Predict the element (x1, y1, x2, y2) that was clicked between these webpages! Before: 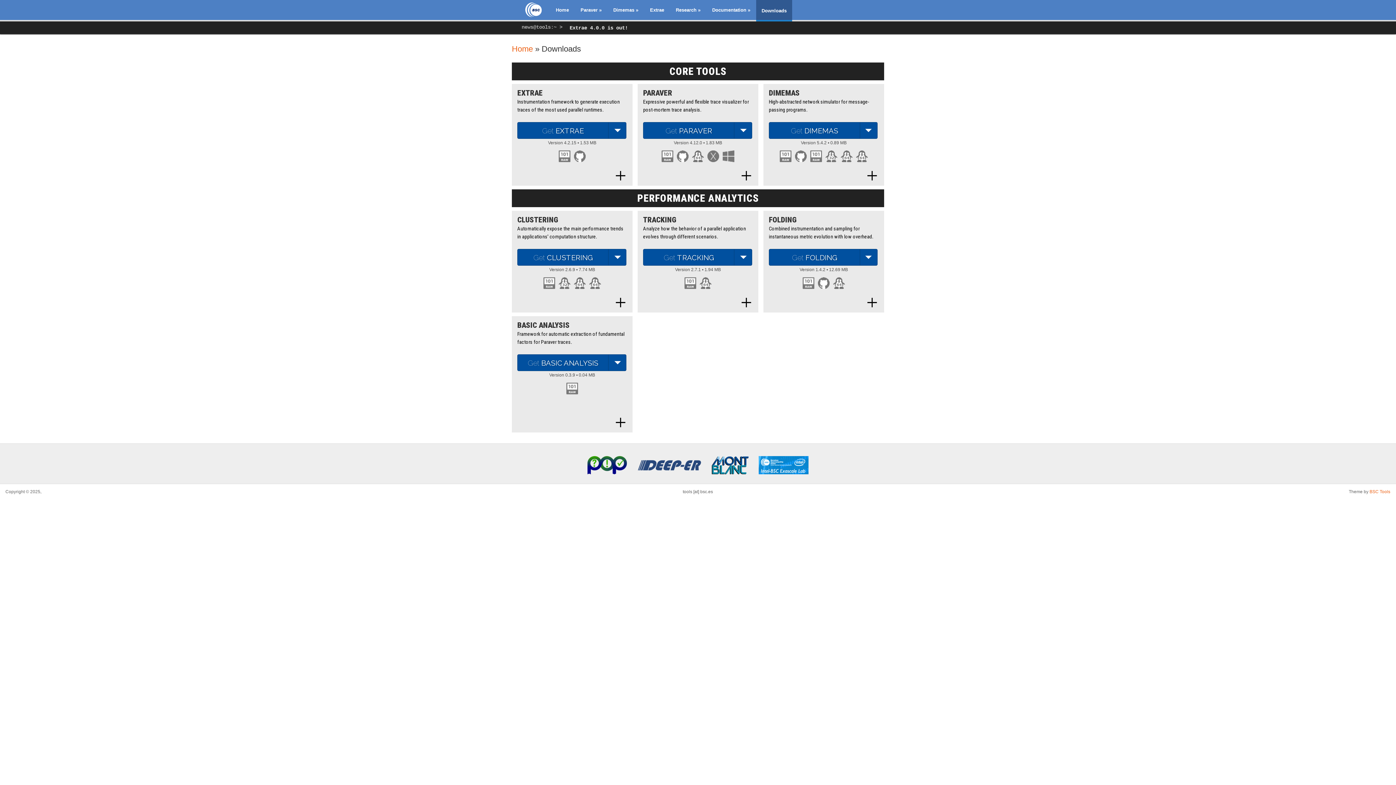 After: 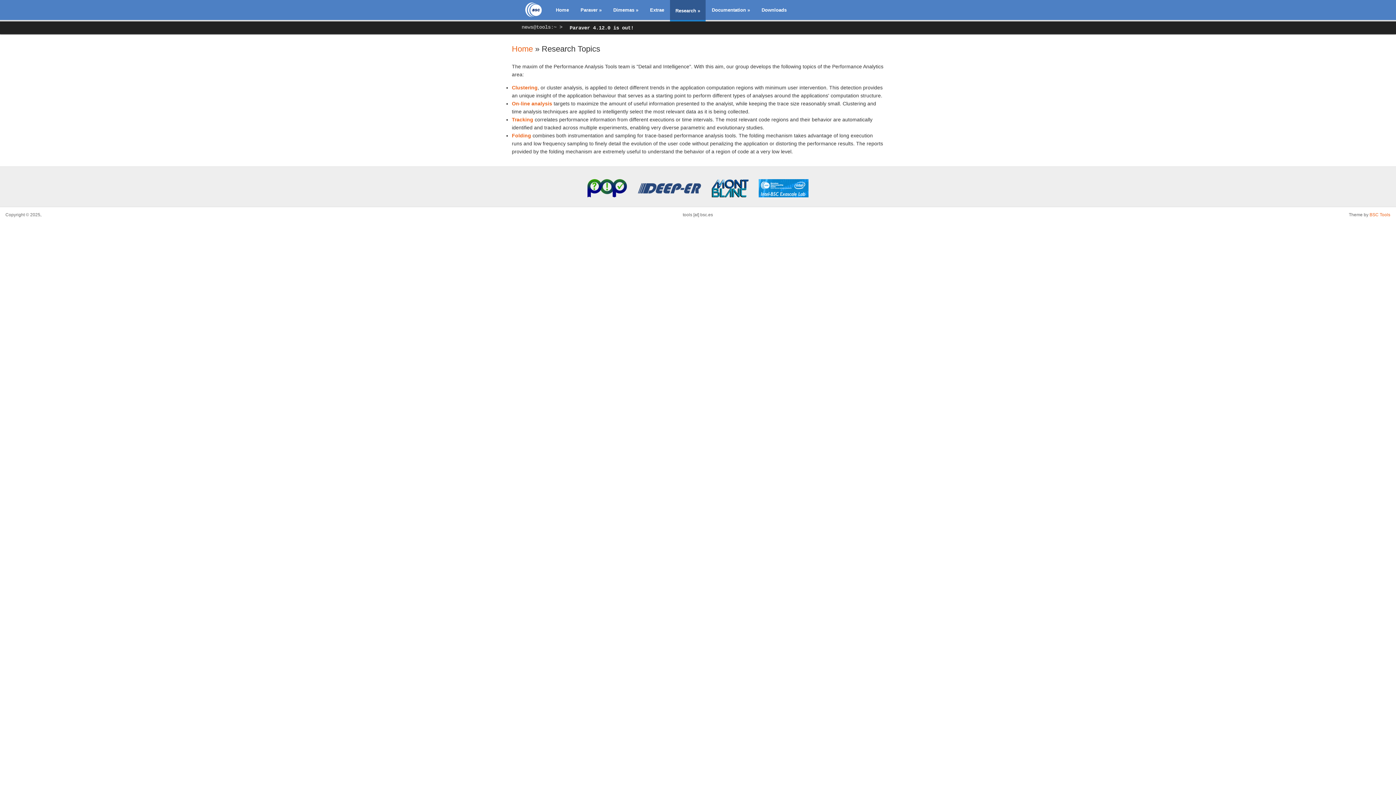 Action: bbox: (670, 0, 706, 20) label: Research »